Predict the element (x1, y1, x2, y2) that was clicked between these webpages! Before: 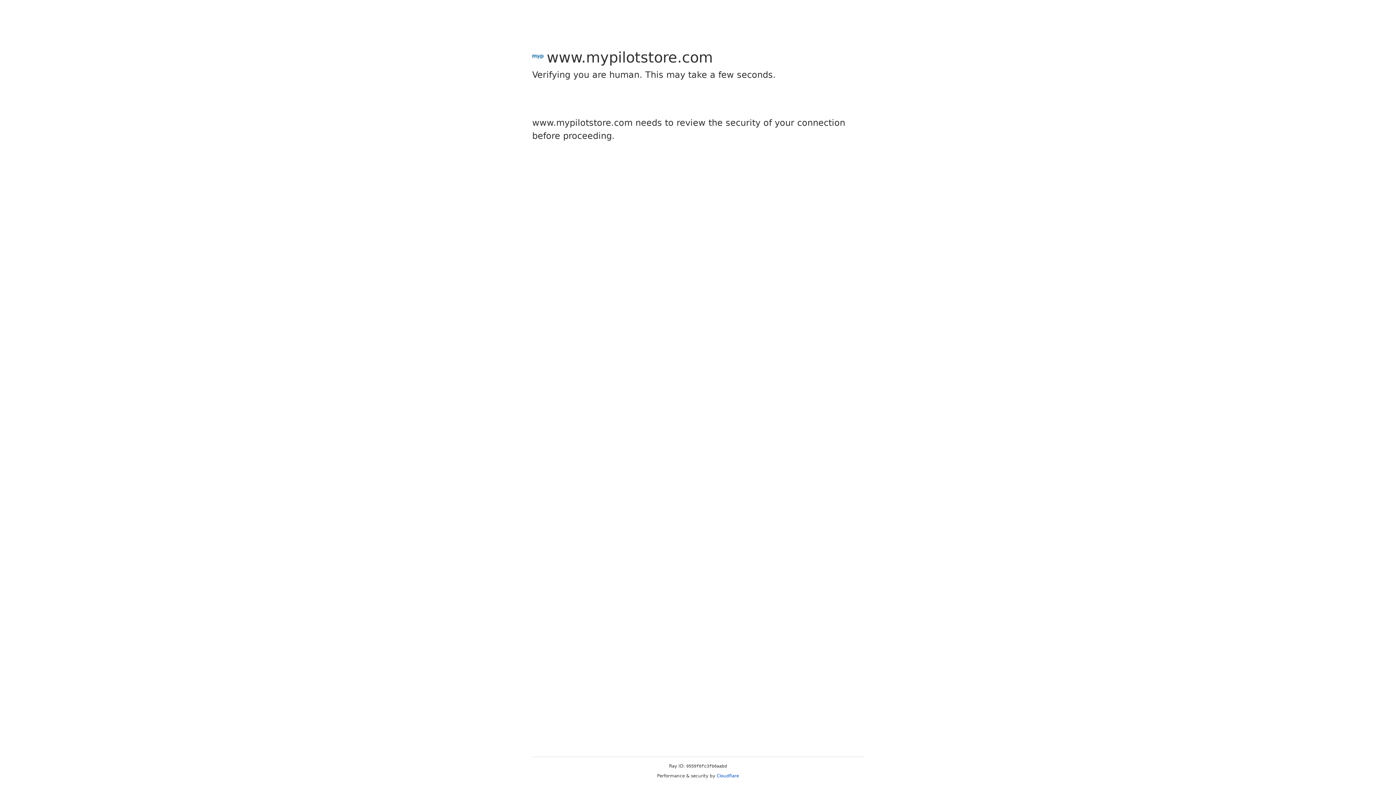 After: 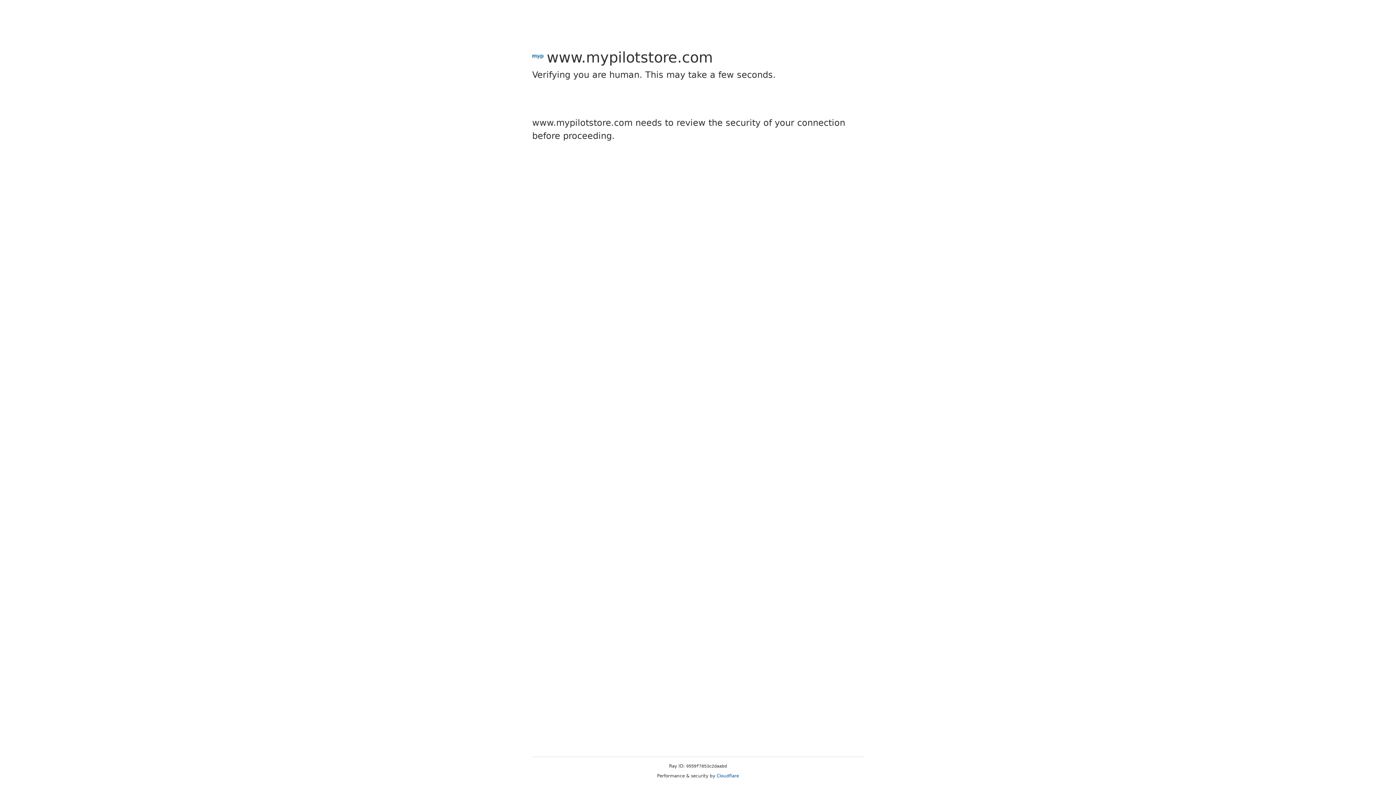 Action: bbox: (716, 773, 739, 778) label: Cloudflare